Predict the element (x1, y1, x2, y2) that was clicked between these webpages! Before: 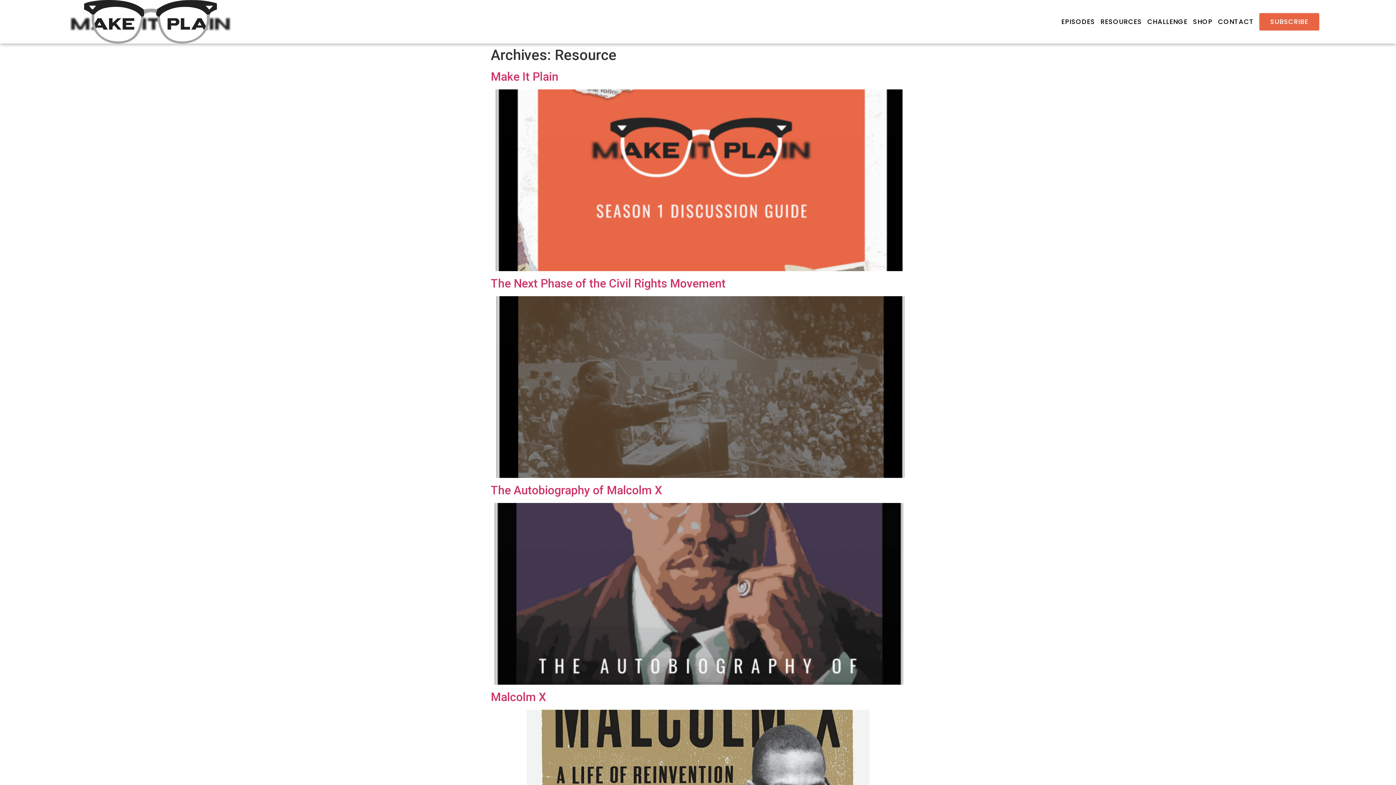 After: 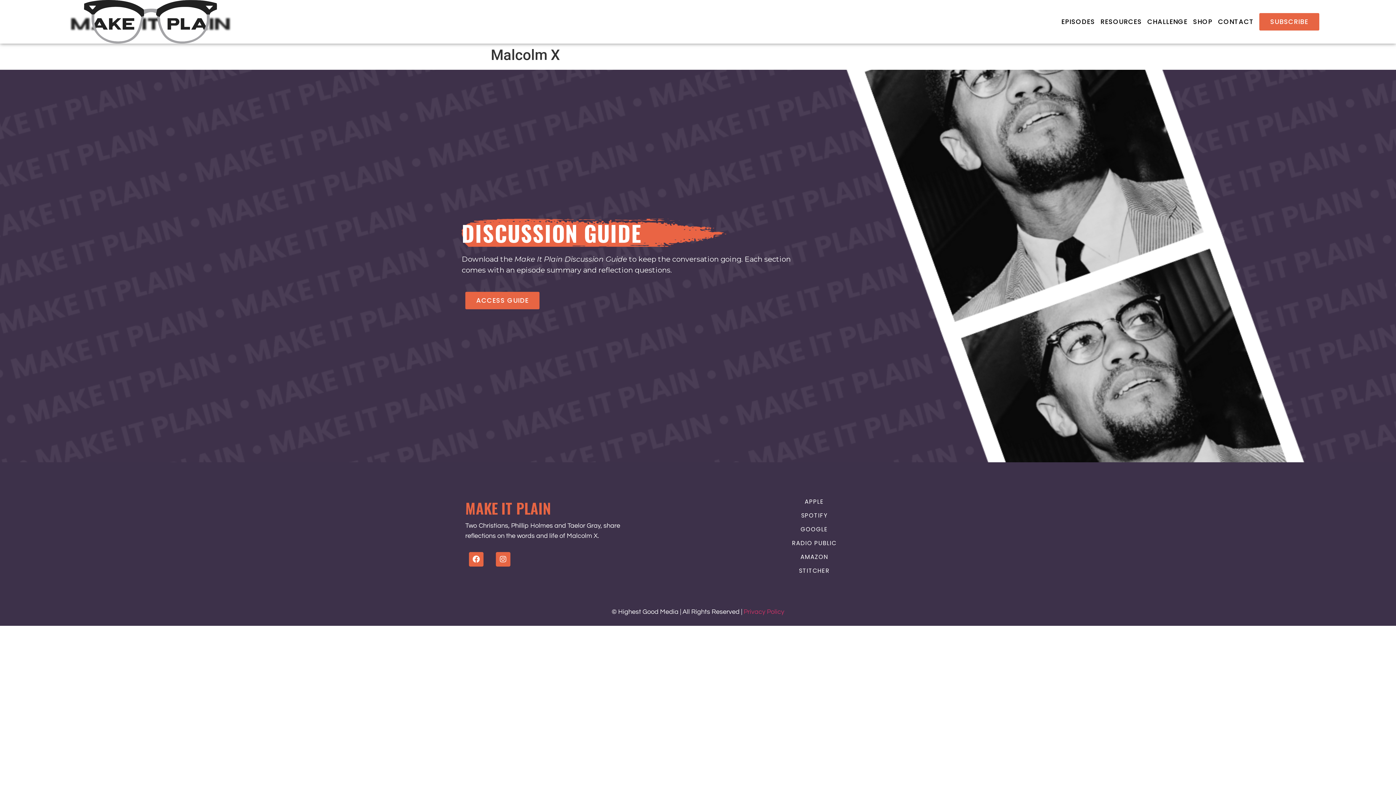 Action: bbox: (490, 690, 546, 704) label: Malcolm X